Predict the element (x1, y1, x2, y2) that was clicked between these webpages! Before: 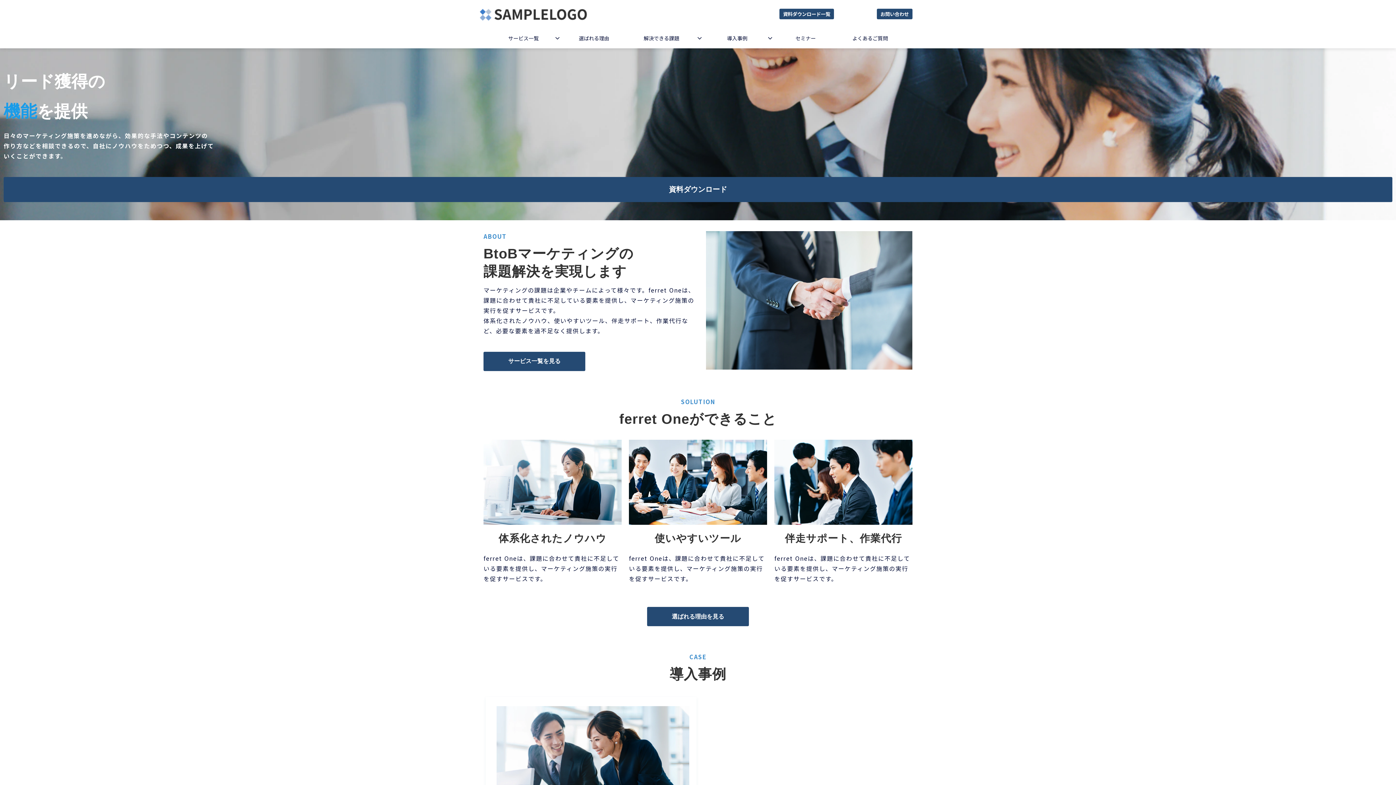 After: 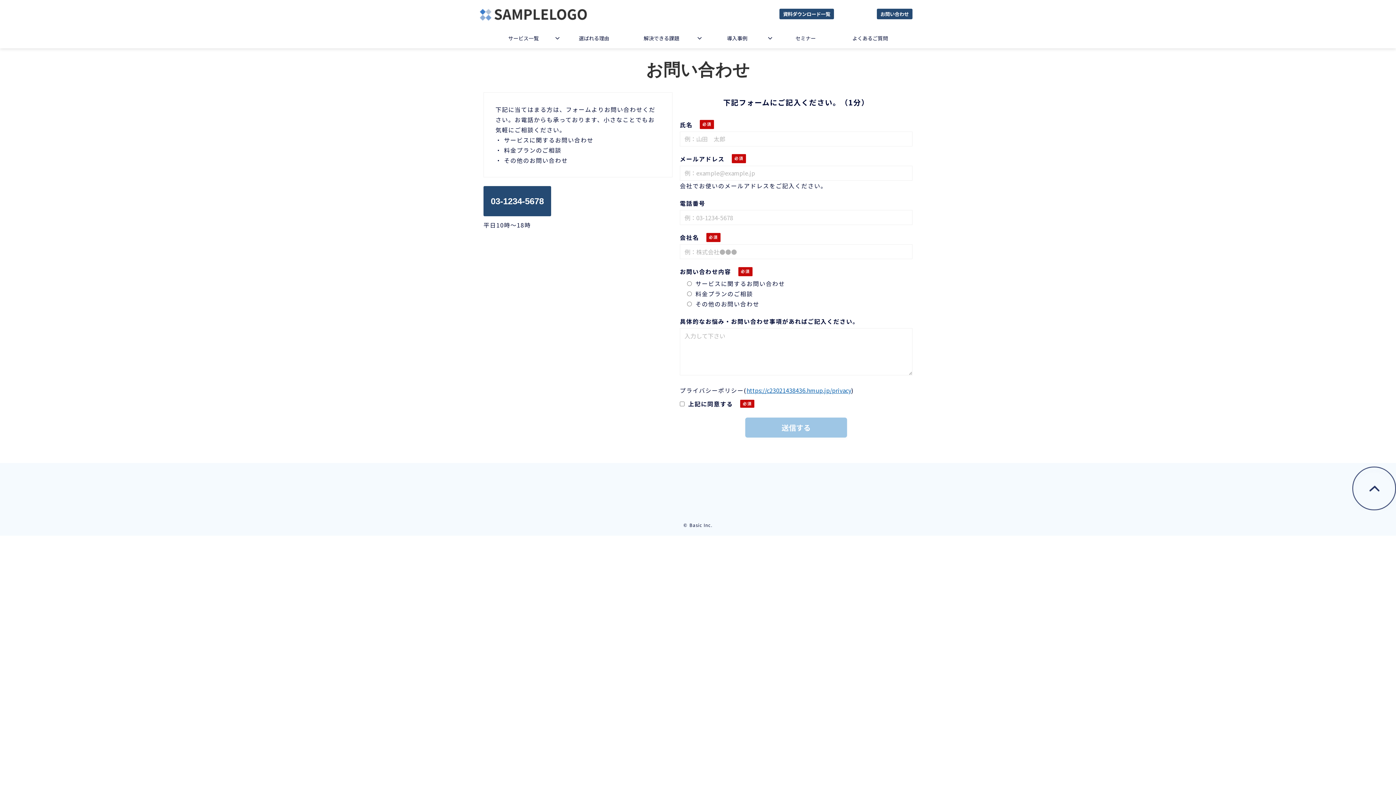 Action: bbox: (877, 8, 912, 19) label: お問い合わせ